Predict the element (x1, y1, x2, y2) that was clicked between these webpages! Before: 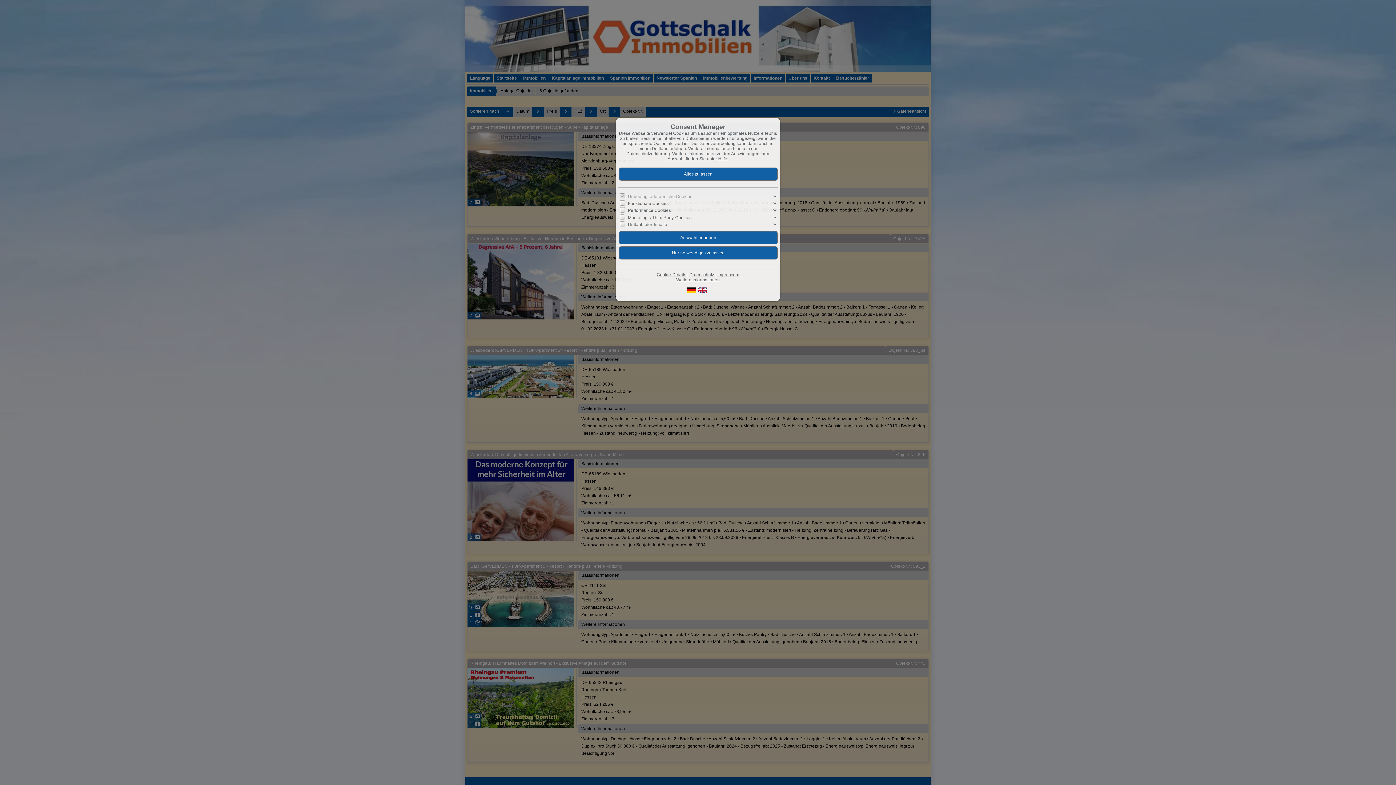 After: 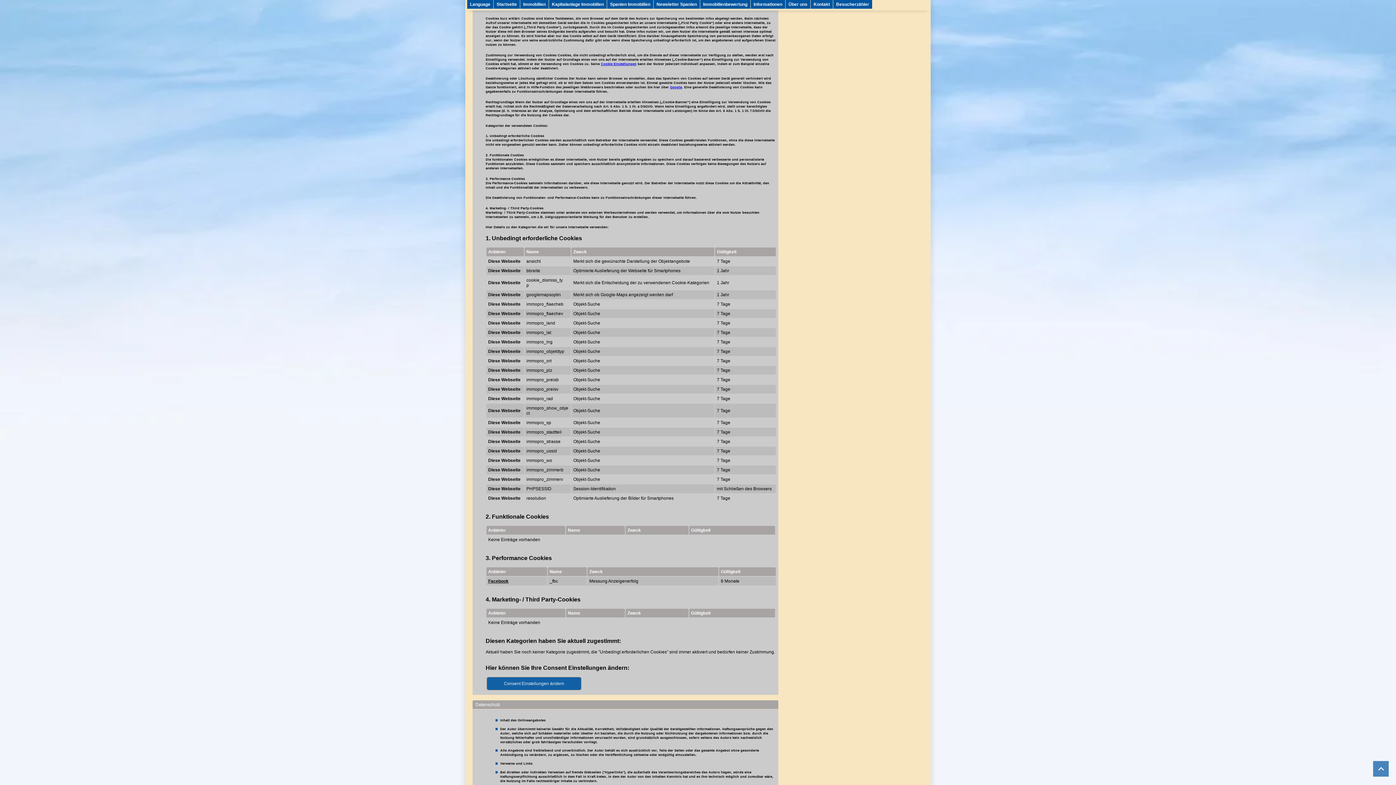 Action: label: Cookie-Details bbox: (656, 272, 686, 277)